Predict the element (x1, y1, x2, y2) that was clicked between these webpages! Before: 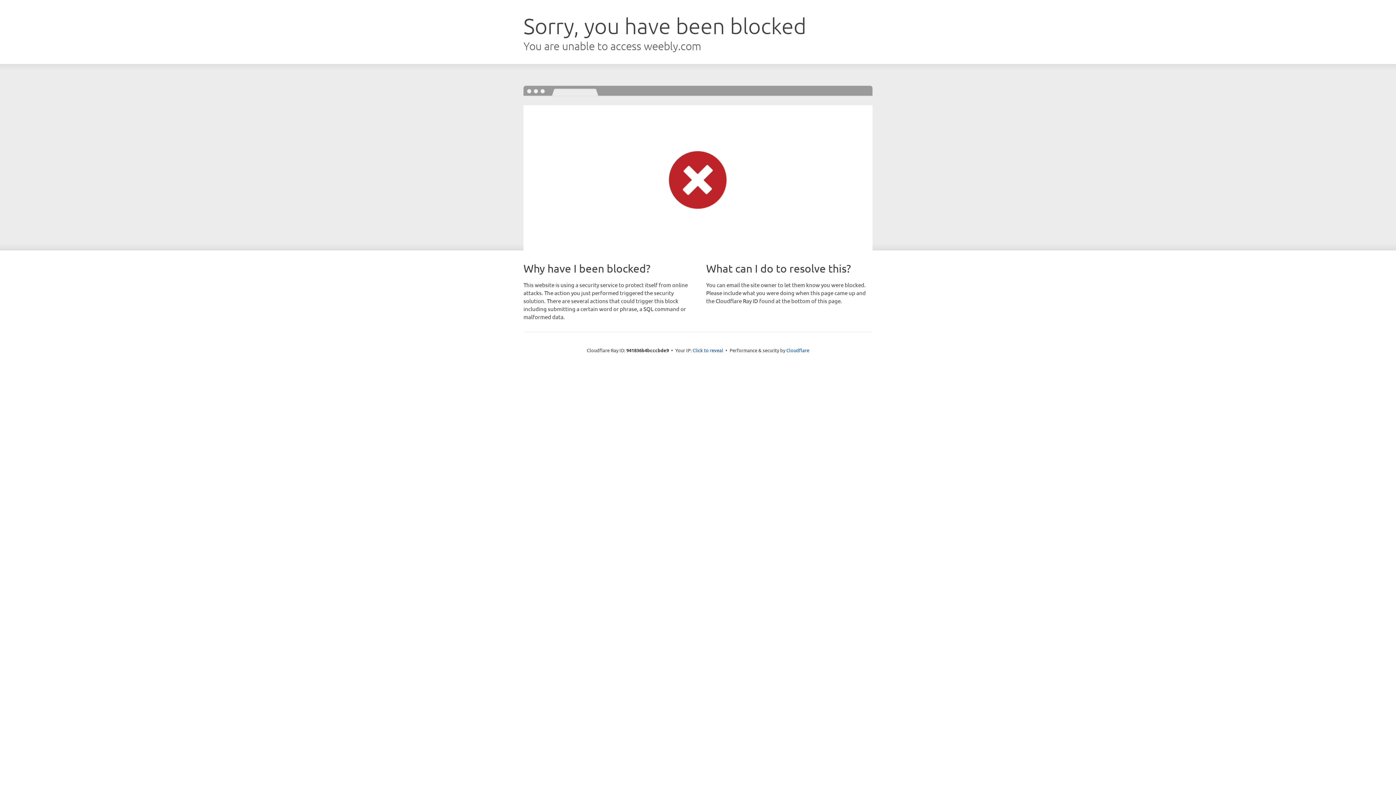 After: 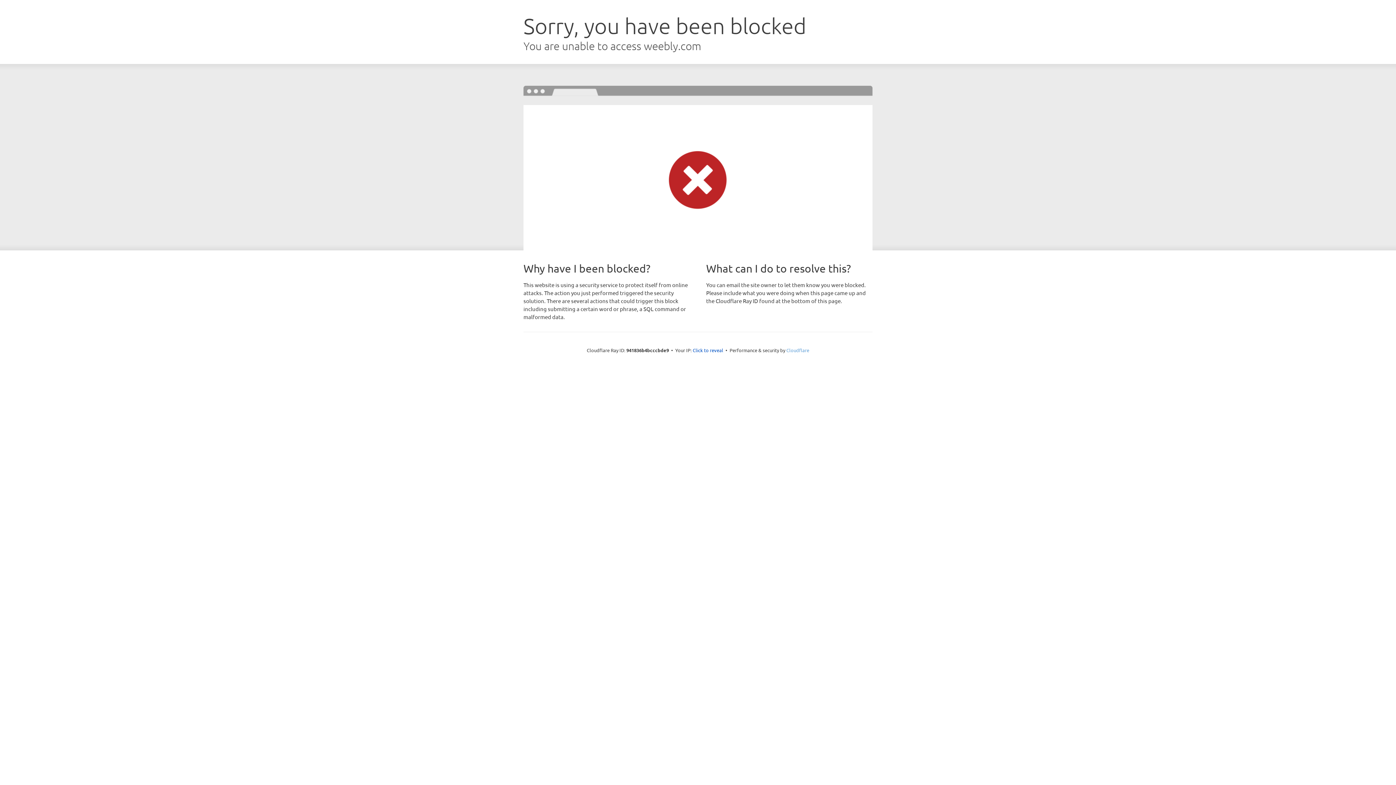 Action: label: Cloudflare bbox: (786, 347, 809, 353)